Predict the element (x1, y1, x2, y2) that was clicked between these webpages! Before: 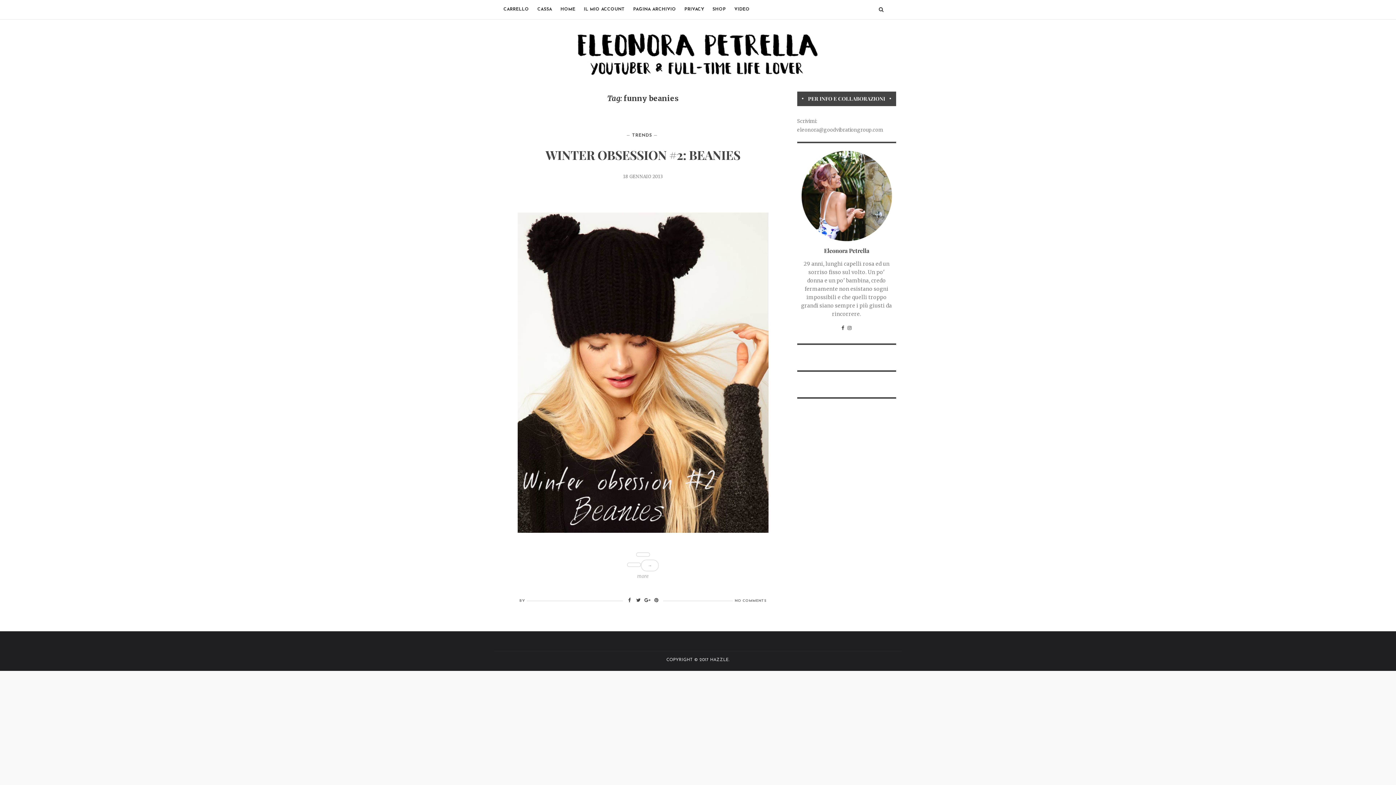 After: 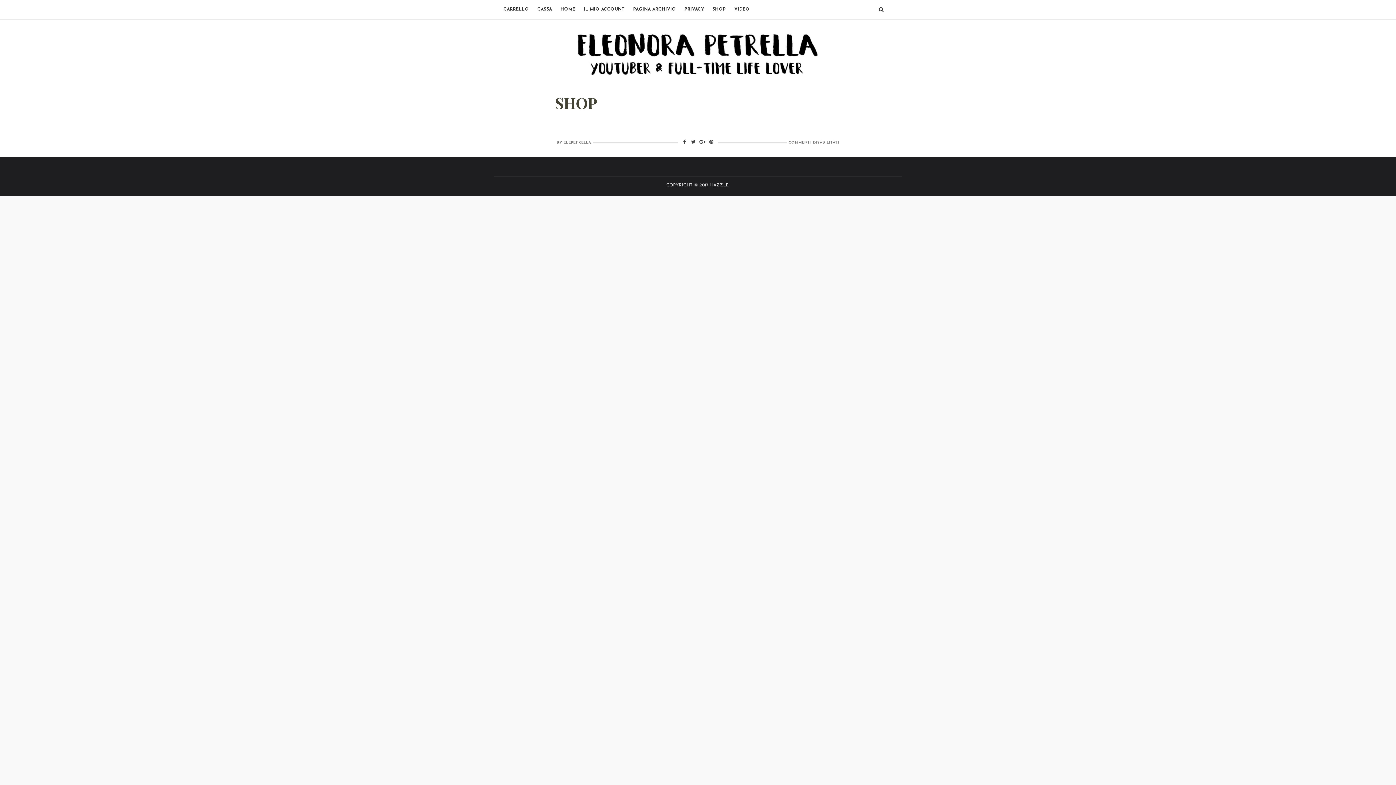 Action: bbox: (709, 0, 729, 19) label: SHOP